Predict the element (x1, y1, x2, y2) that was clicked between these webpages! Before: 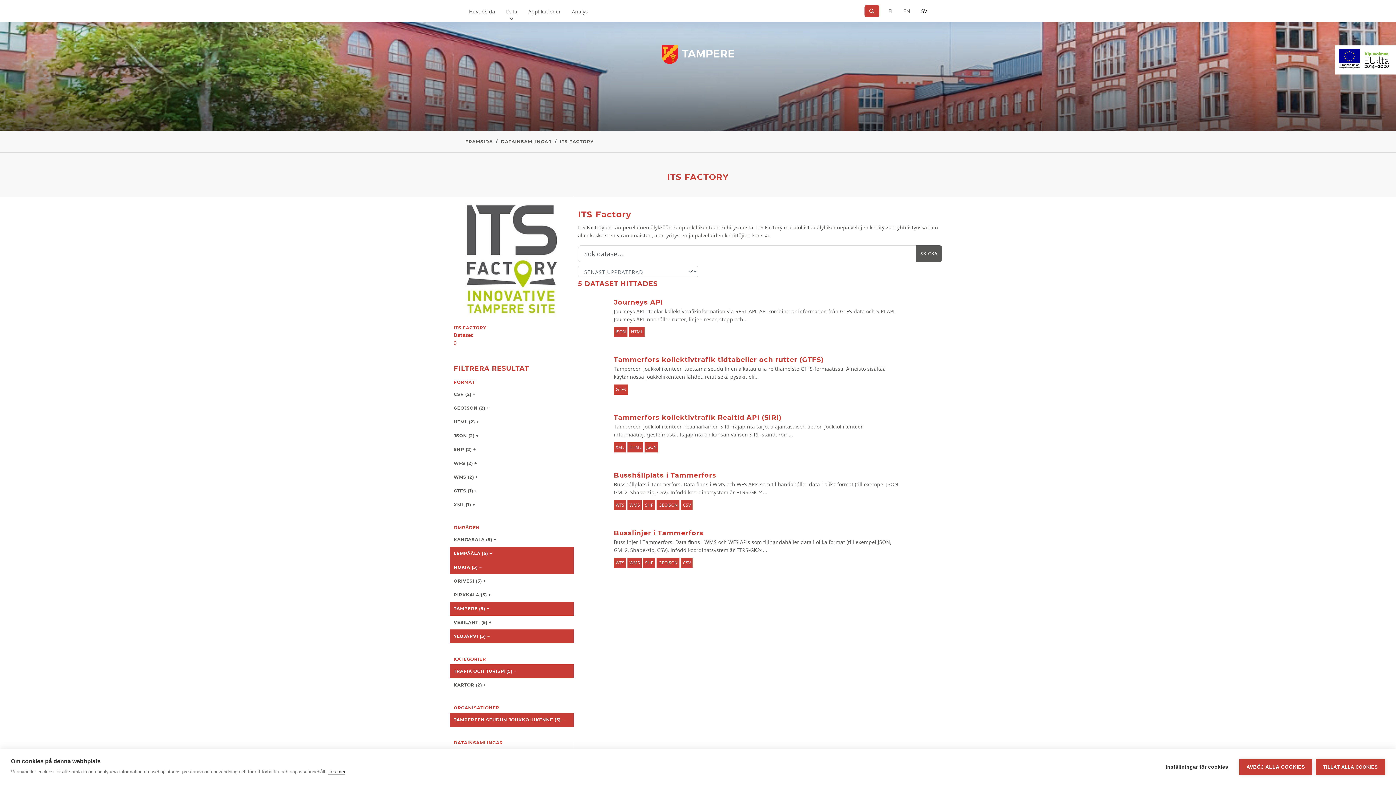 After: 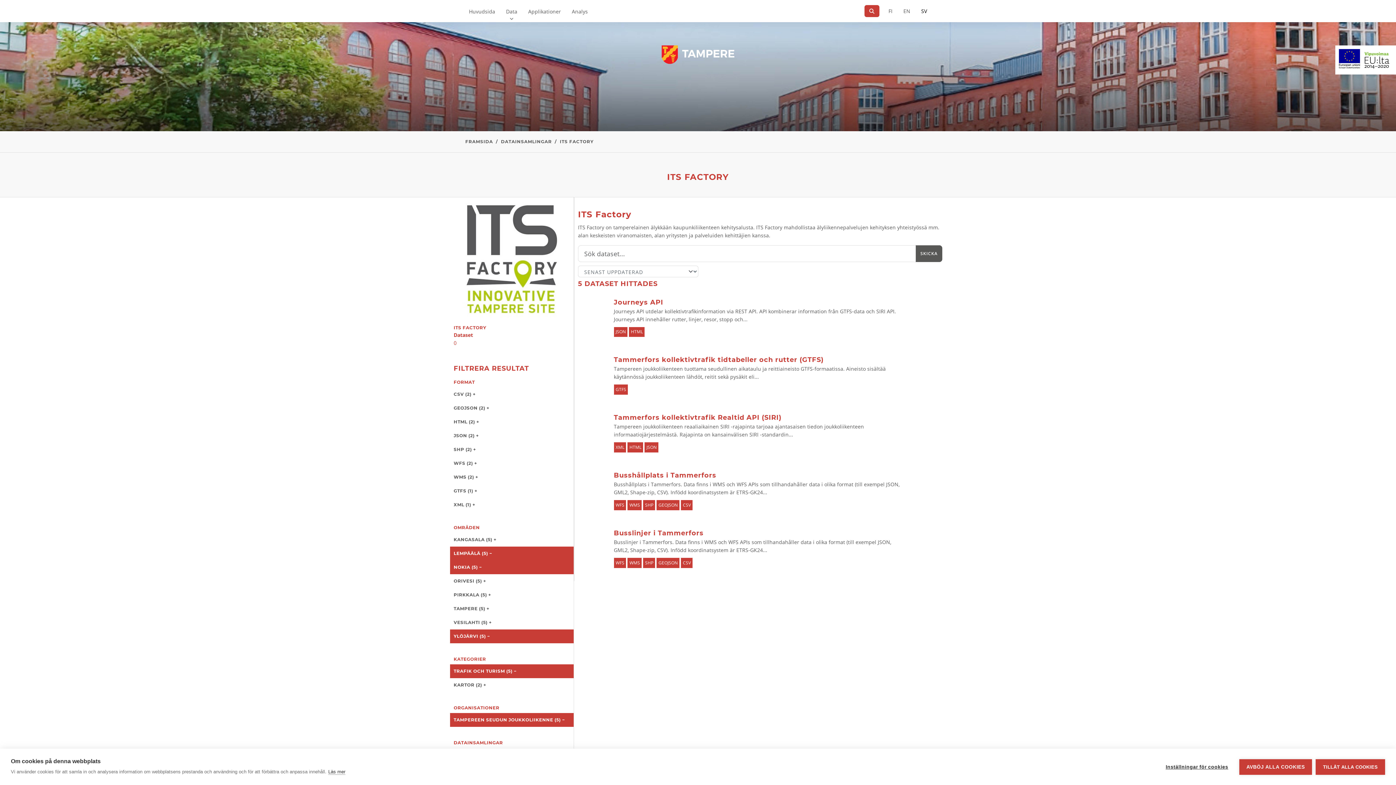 Action: label: TAMPERE (5) − bbox: (450, 602, 573, 615)